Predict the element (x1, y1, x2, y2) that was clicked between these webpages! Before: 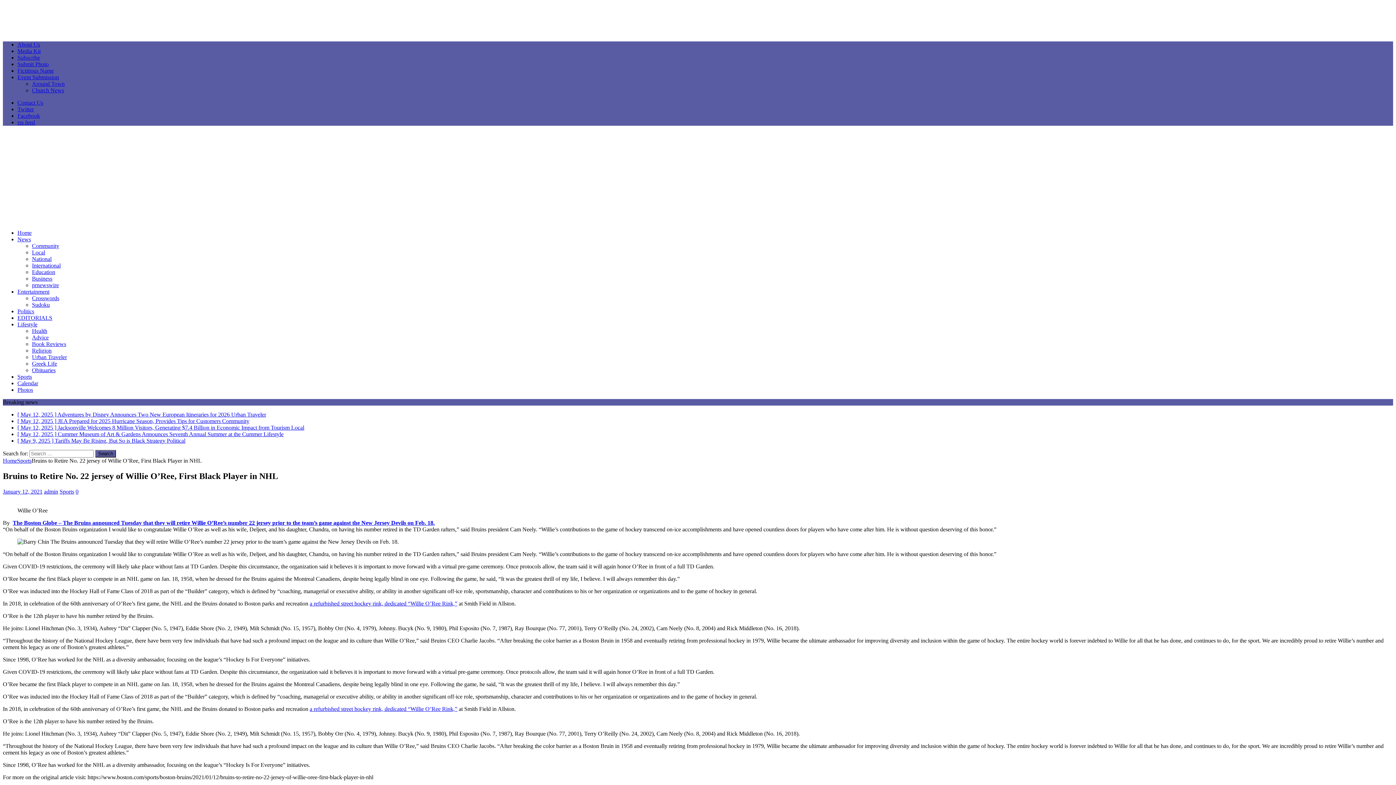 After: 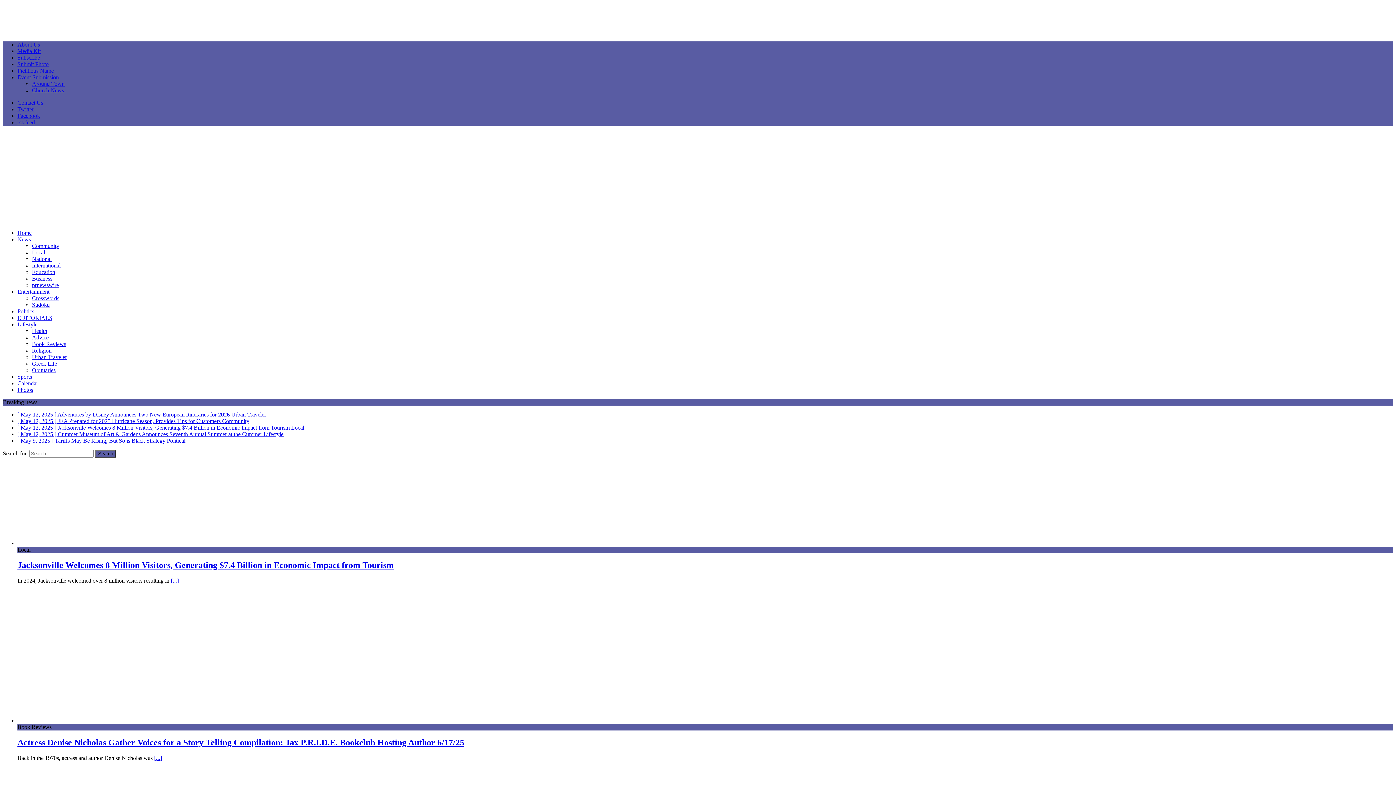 Action: bbox: (2, 217, 395, 223)